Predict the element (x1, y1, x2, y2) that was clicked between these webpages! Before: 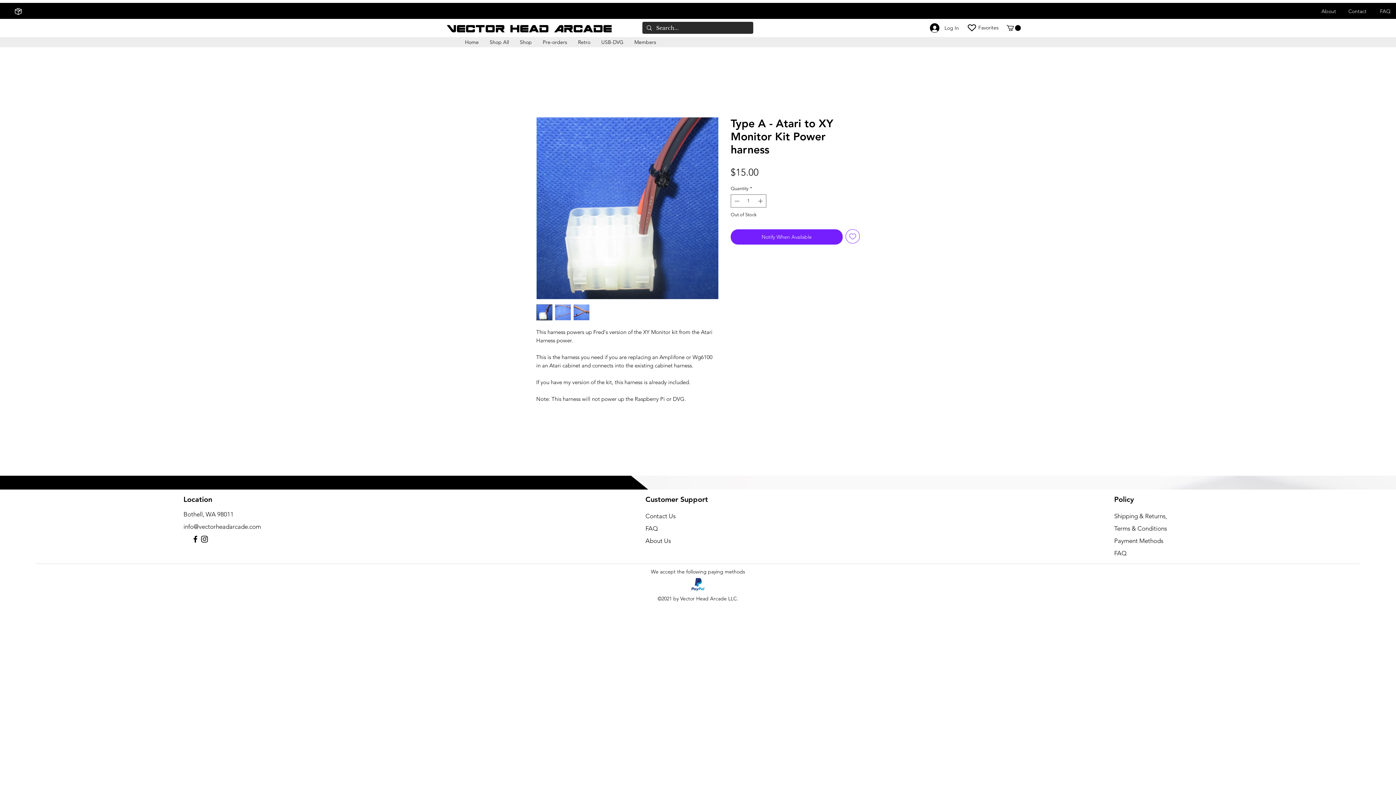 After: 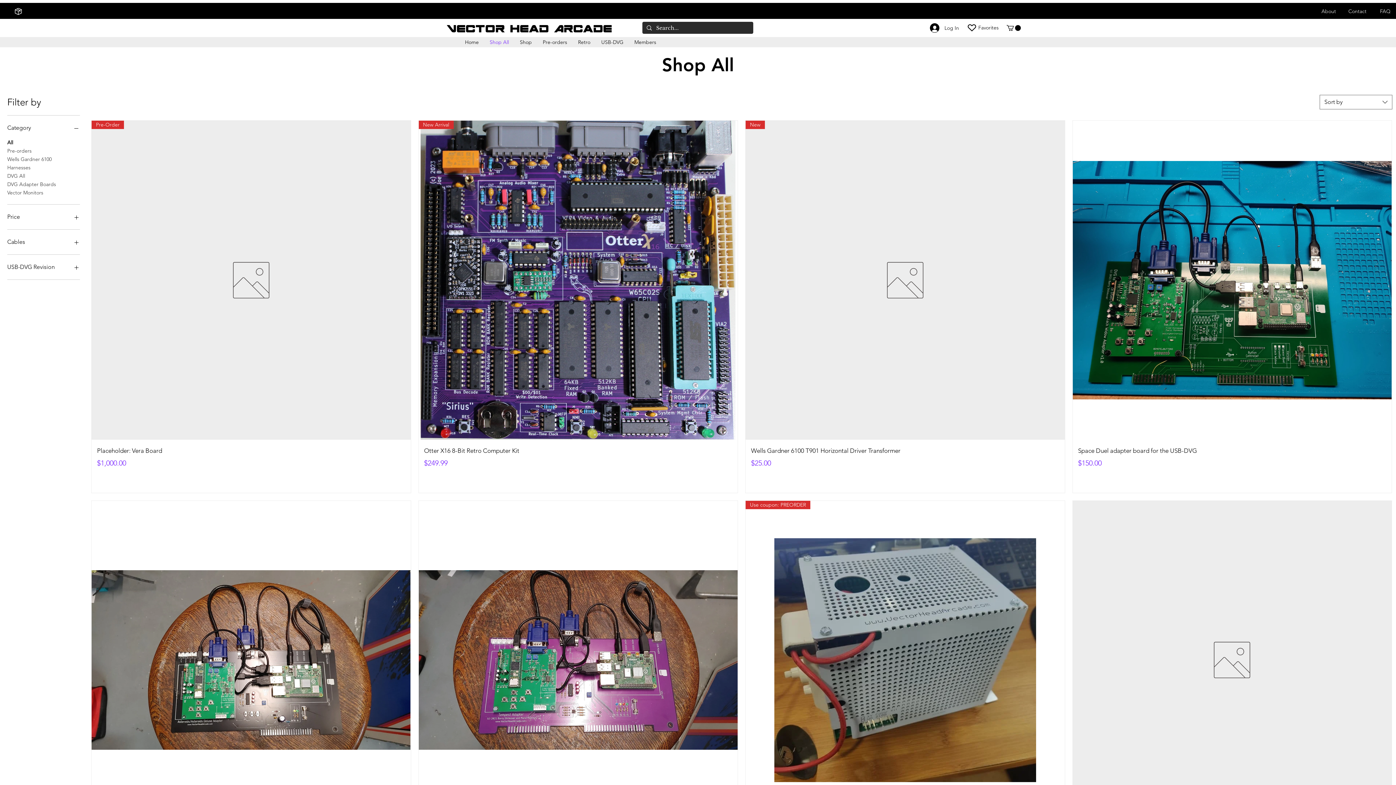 Action: label: Shop All bbox: (484, 37, 514, 47)